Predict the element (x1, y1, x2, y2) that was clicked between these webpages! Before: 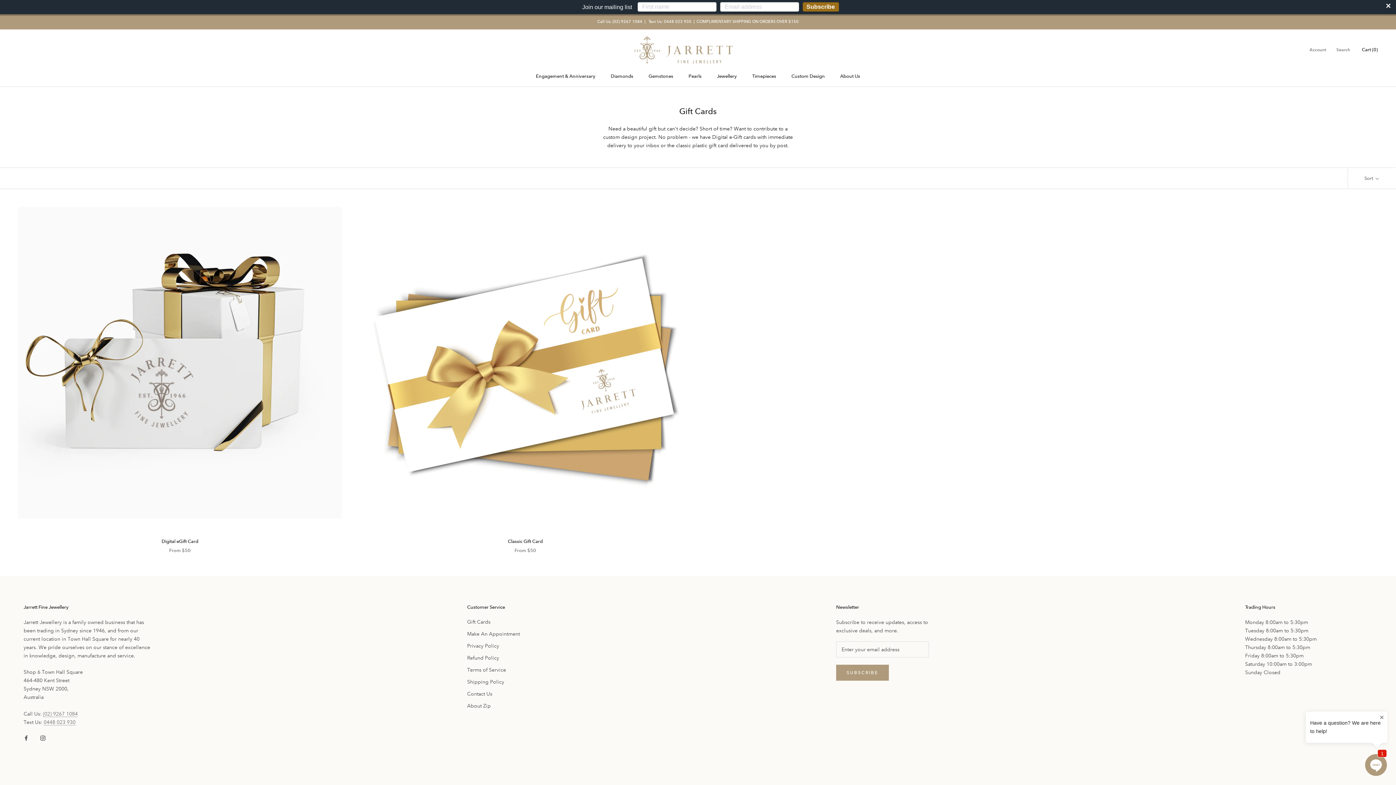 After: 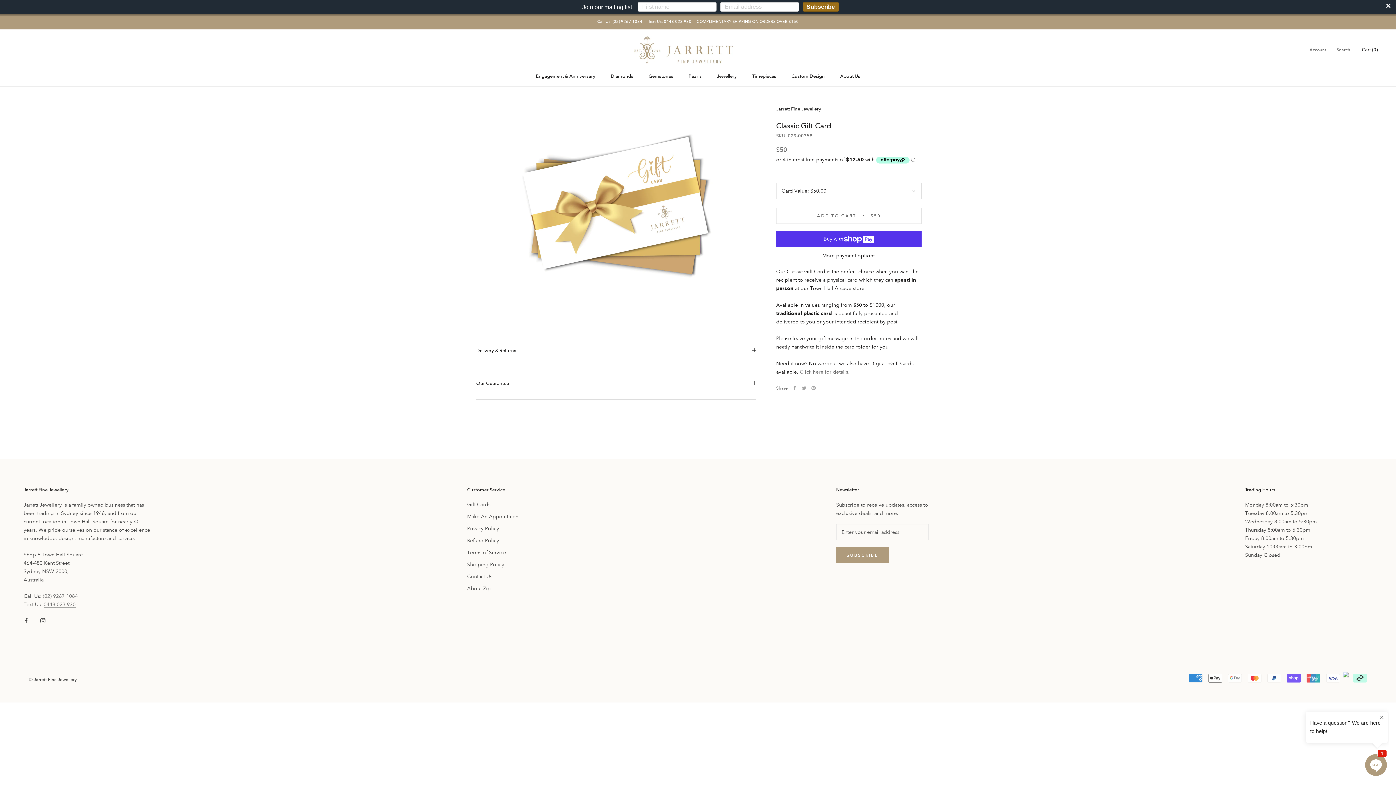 Action: label: Classic Gift Card bbox: (508, 538, 542, 544)